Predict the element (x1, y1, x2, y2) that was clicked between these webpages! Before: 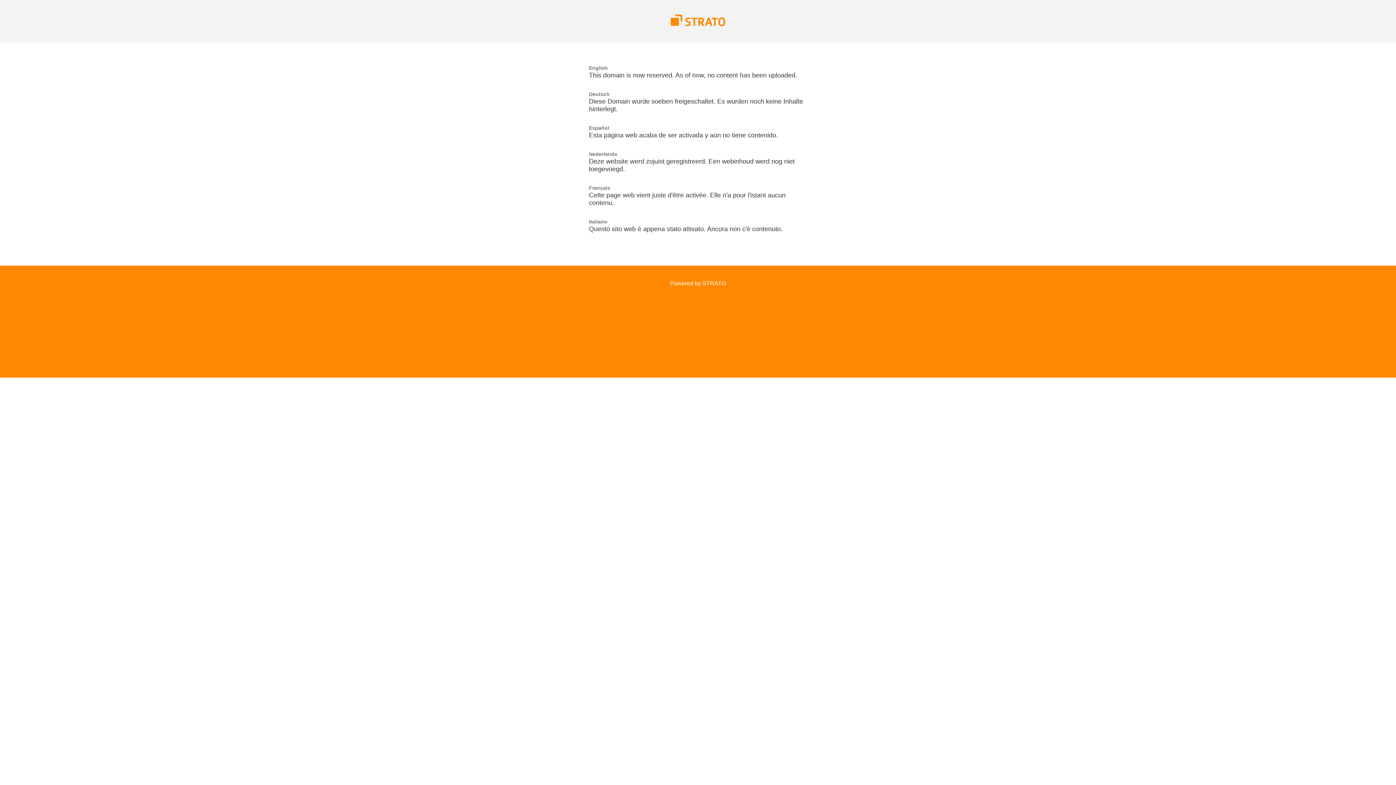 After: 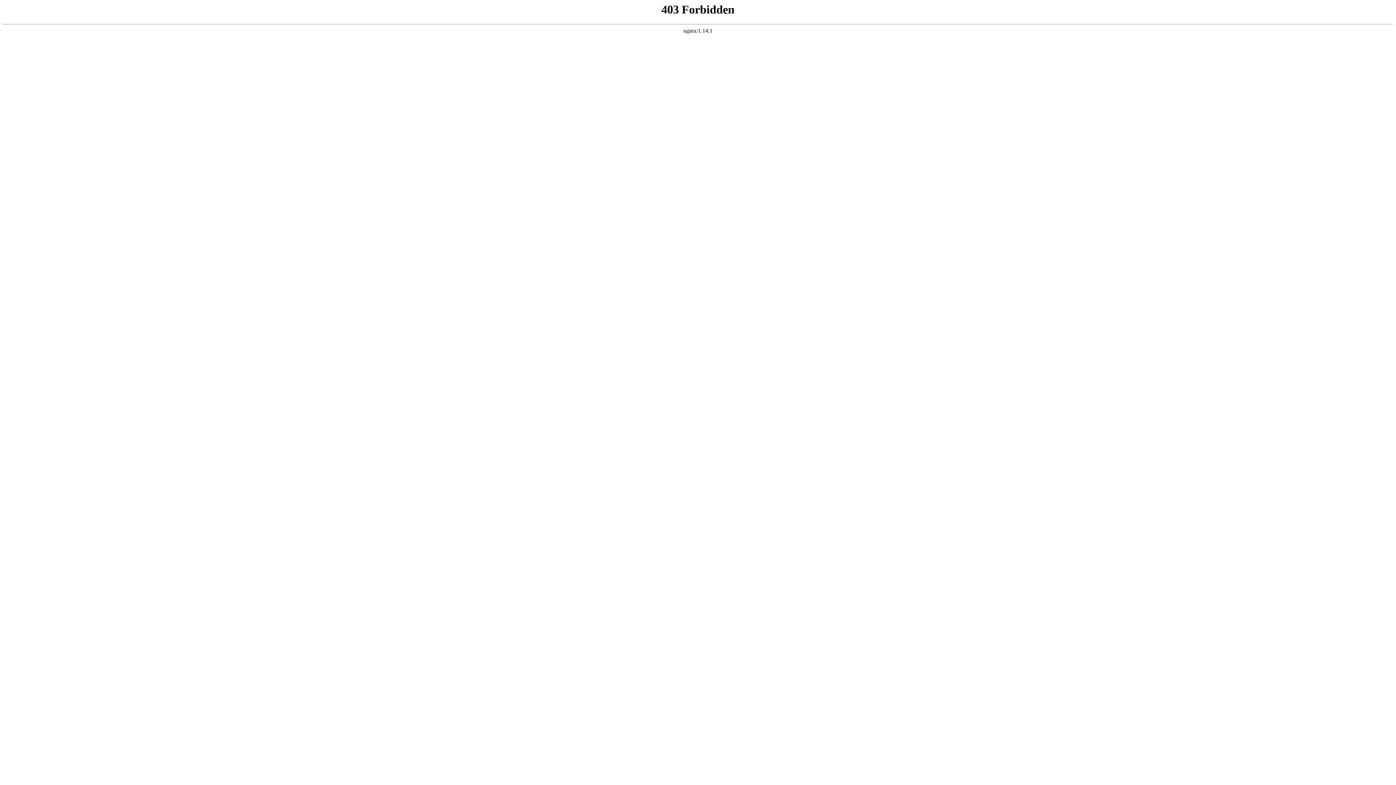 Action: bbox: (670, 21, 725, 27)